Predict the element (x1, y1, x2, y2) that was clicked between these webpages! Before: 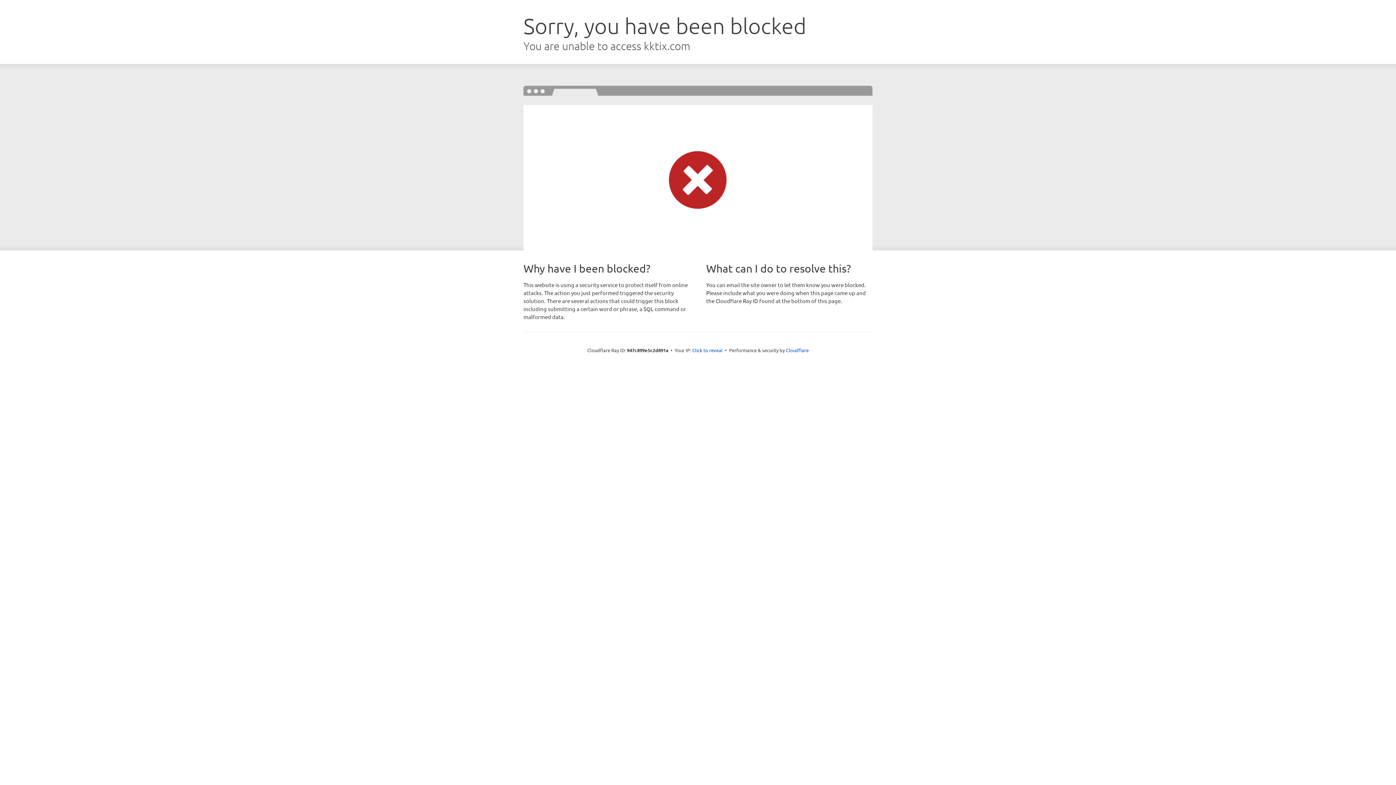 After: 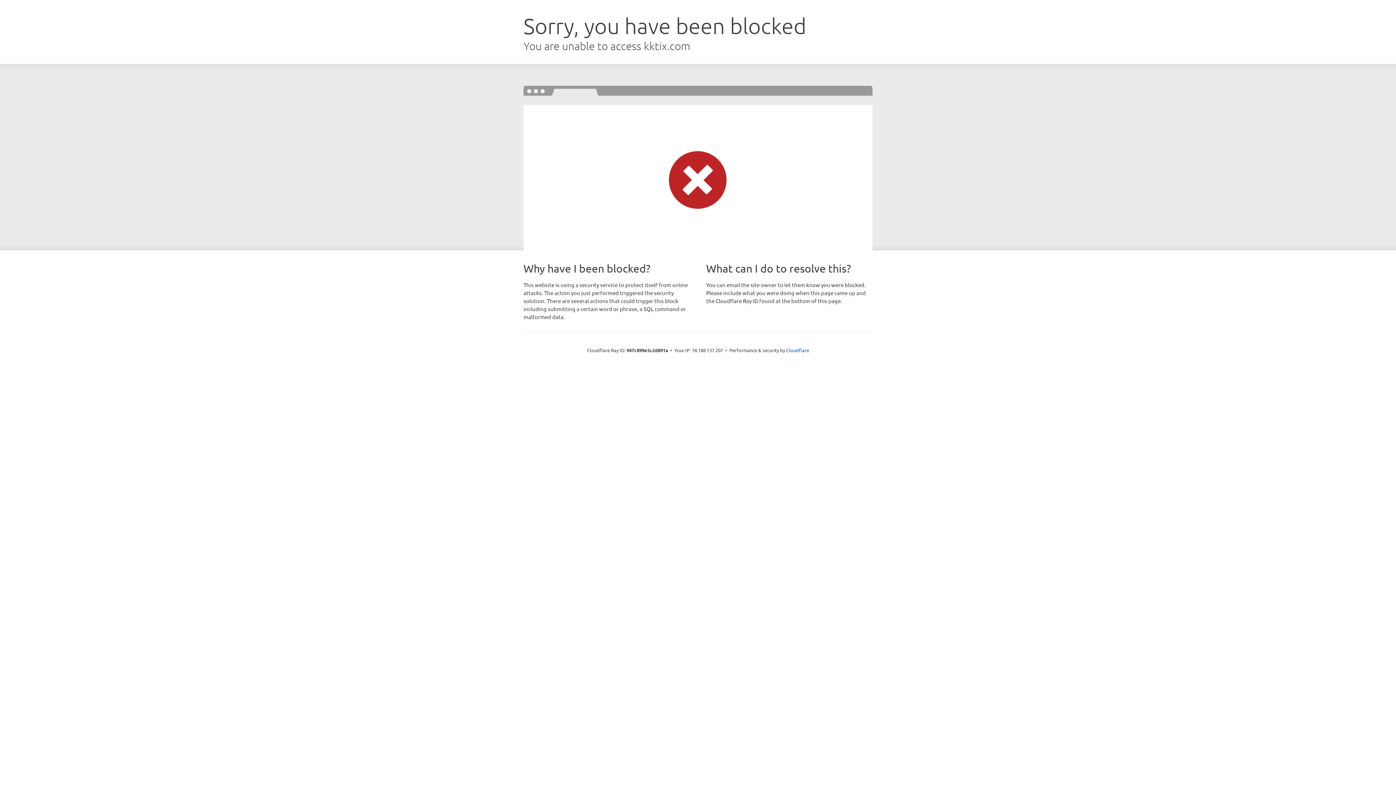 Action: bbox: (692, 346, 722, 353) label: Click to reveal